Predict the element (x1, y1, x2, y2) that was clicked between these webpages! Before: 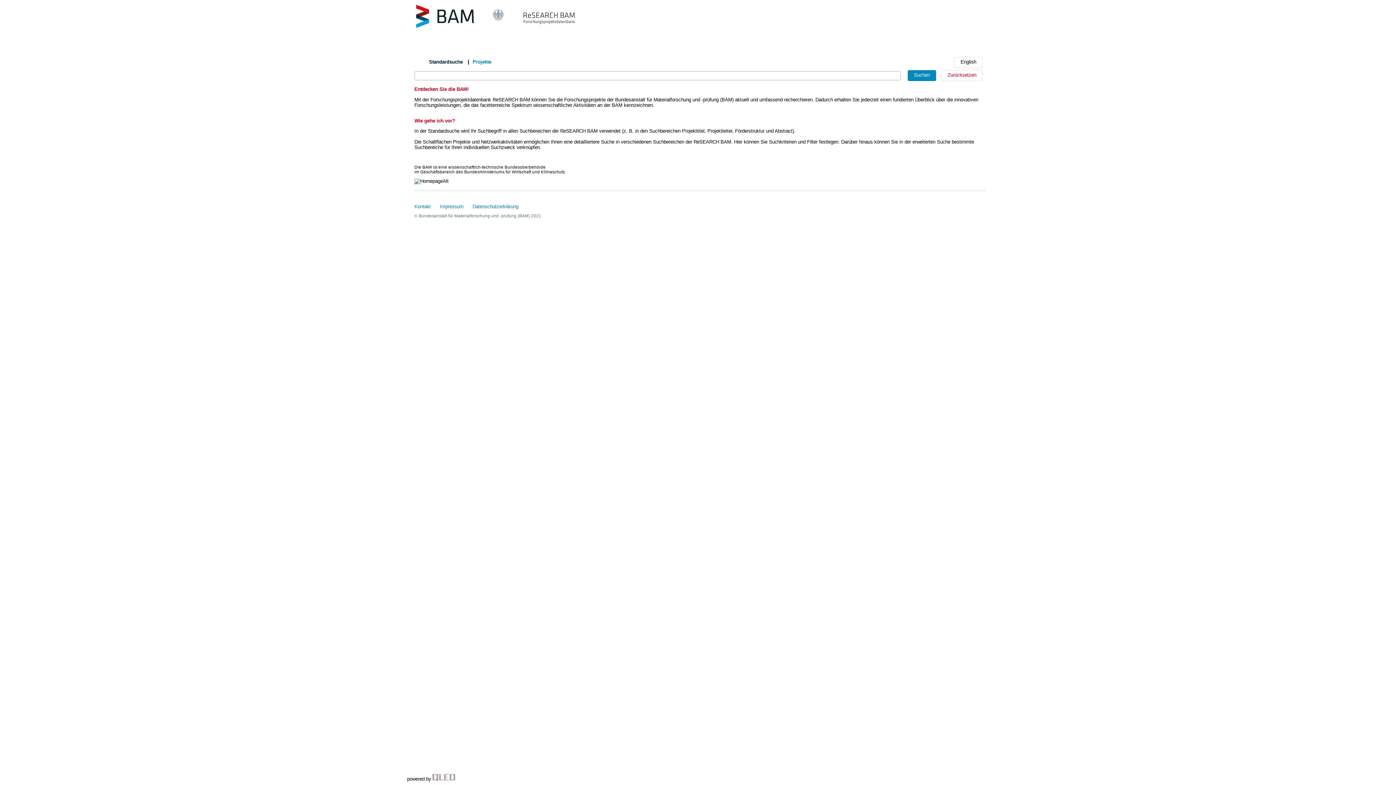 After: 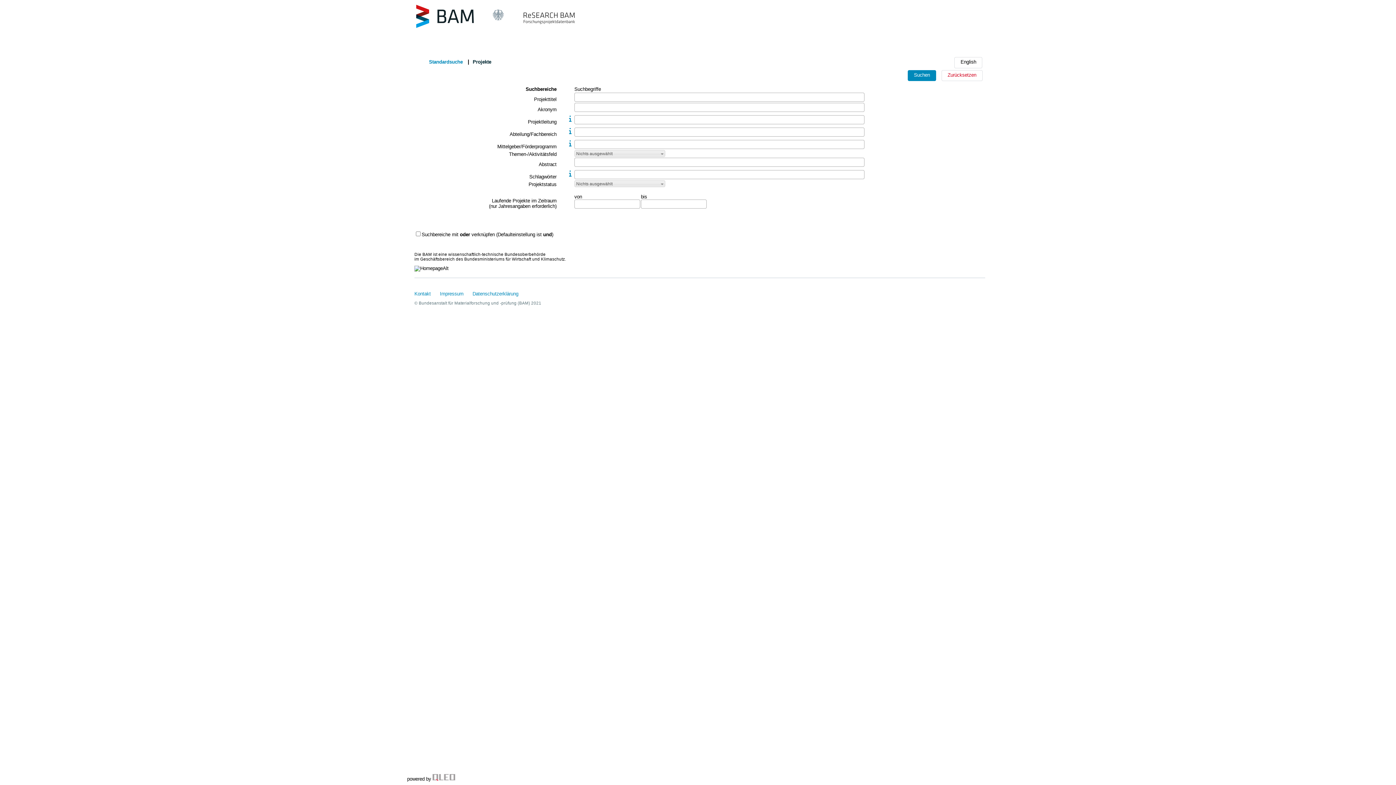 Action: label: Projekte bbox: (472, 59, 491, 64)